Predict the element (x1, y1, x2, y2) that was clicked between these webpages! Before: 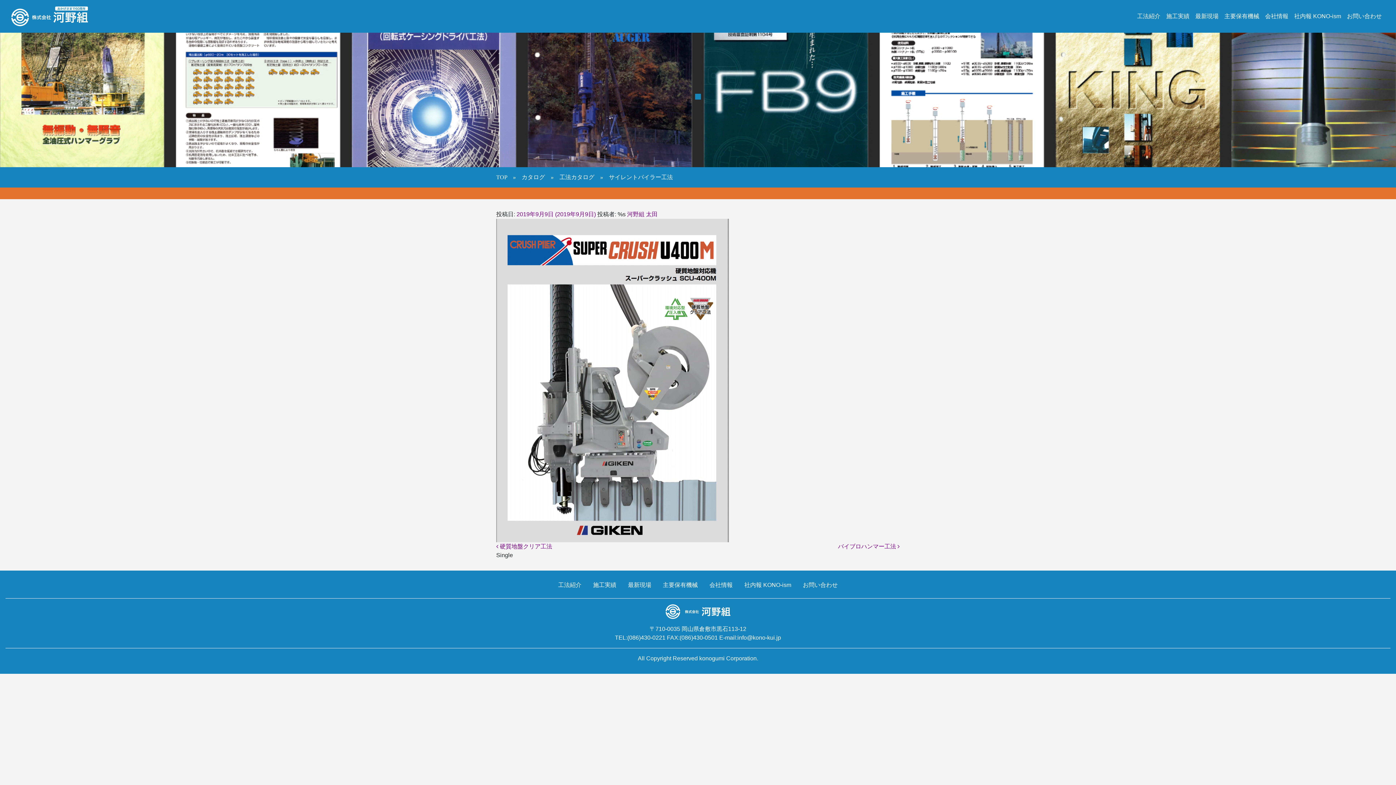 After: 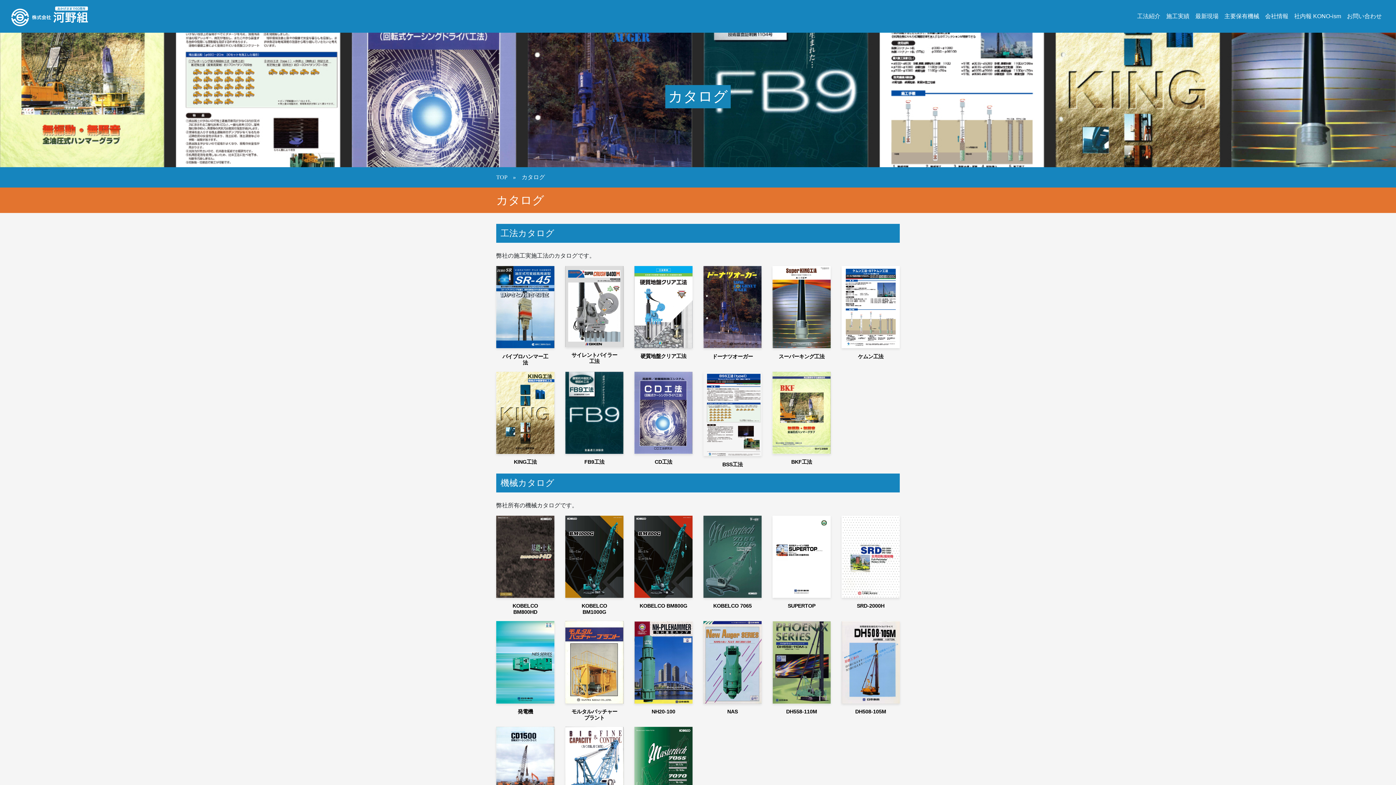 Action: label: カタログ bbox: (521, 174, 545, 180)